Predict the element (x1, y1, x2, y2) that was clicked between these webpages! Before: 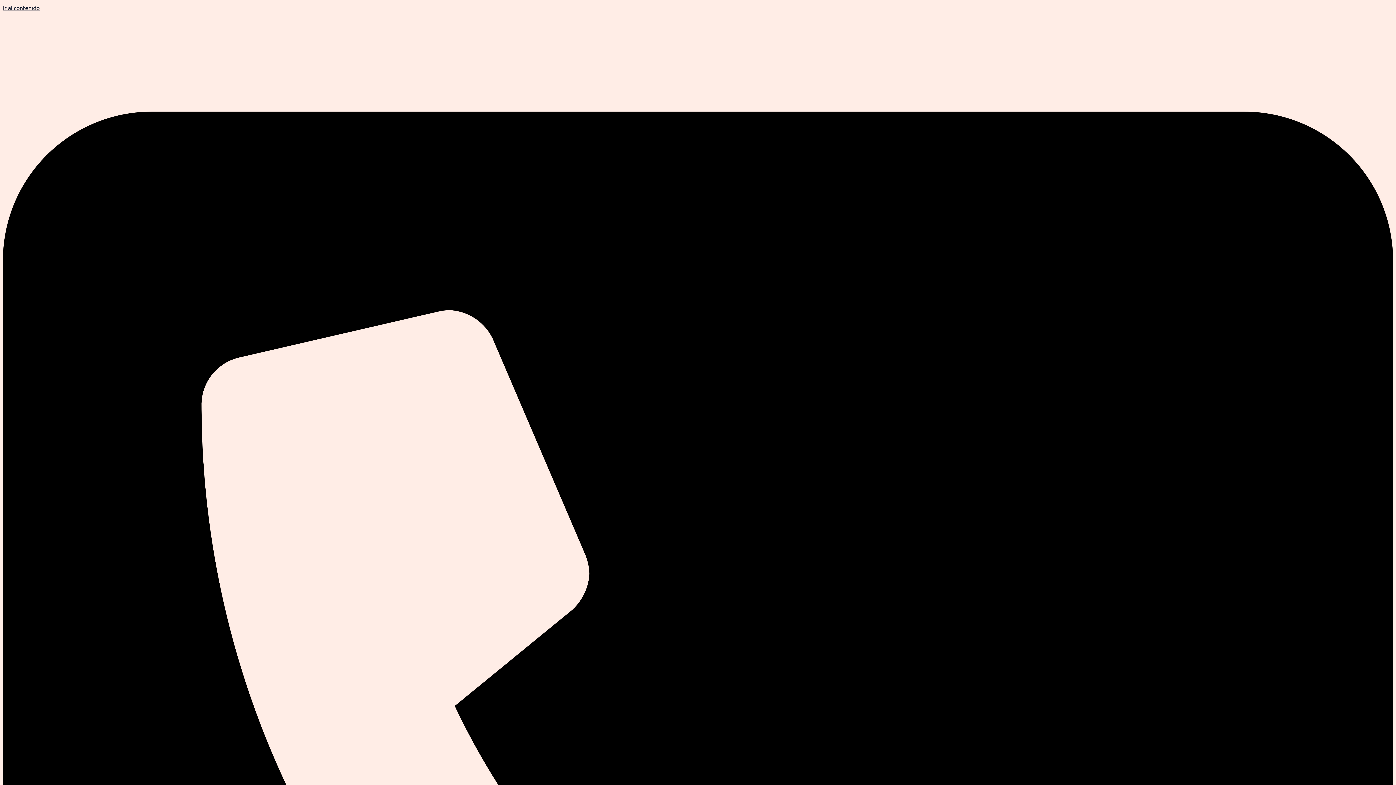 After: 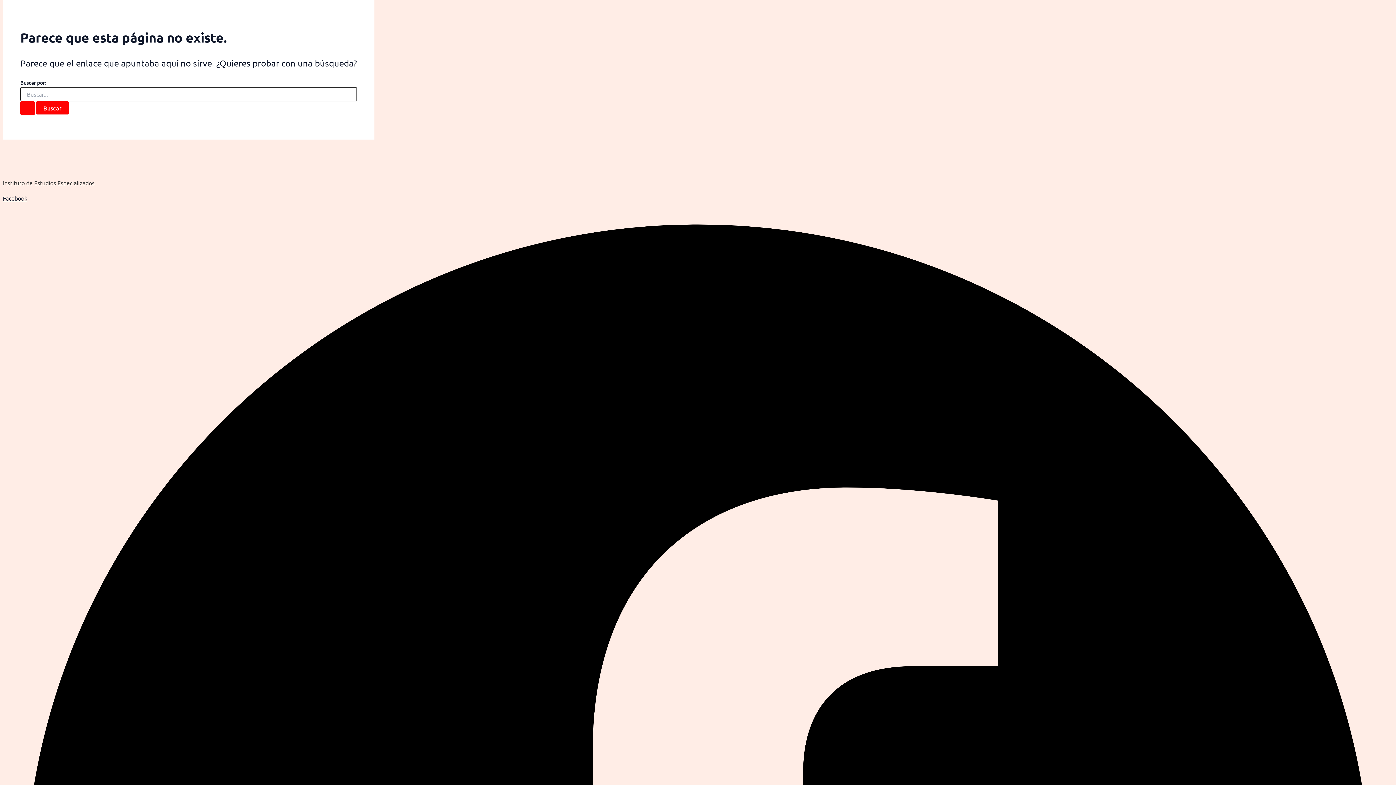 Action: bbox: (2, 4, 39, 11) label: Ir al contenido